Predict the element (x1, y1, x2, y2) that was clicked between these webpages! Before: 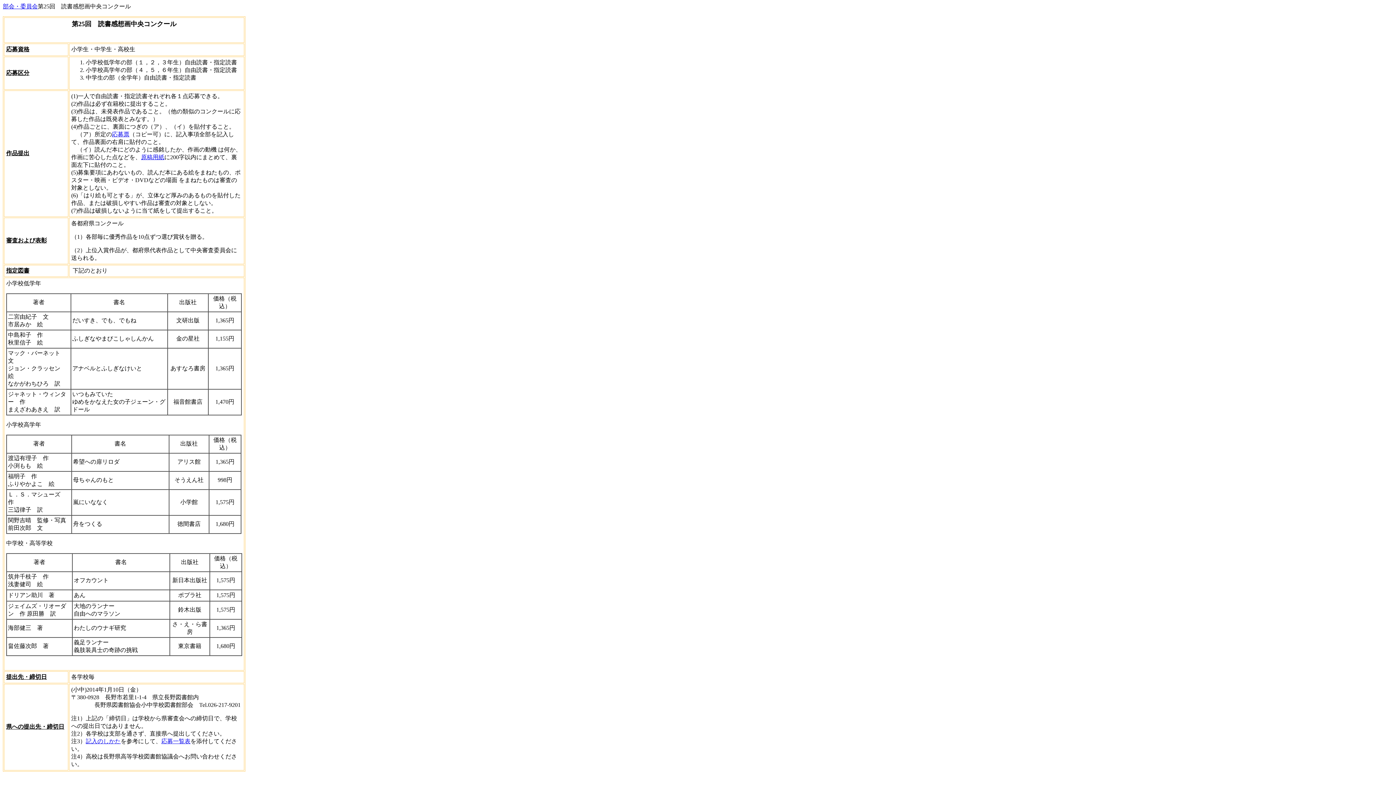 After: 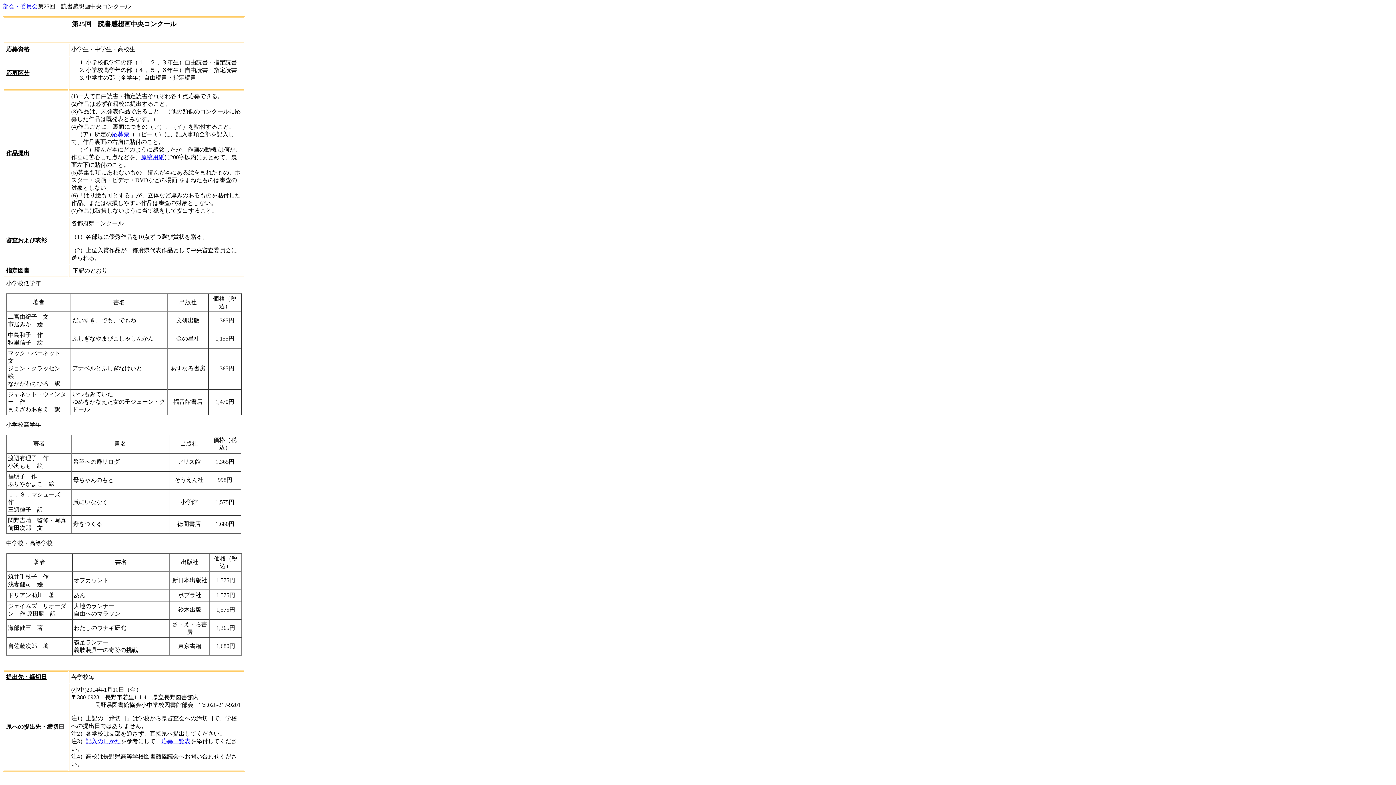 Action: bbox: (112, 131, 129, 137) label: 応募票